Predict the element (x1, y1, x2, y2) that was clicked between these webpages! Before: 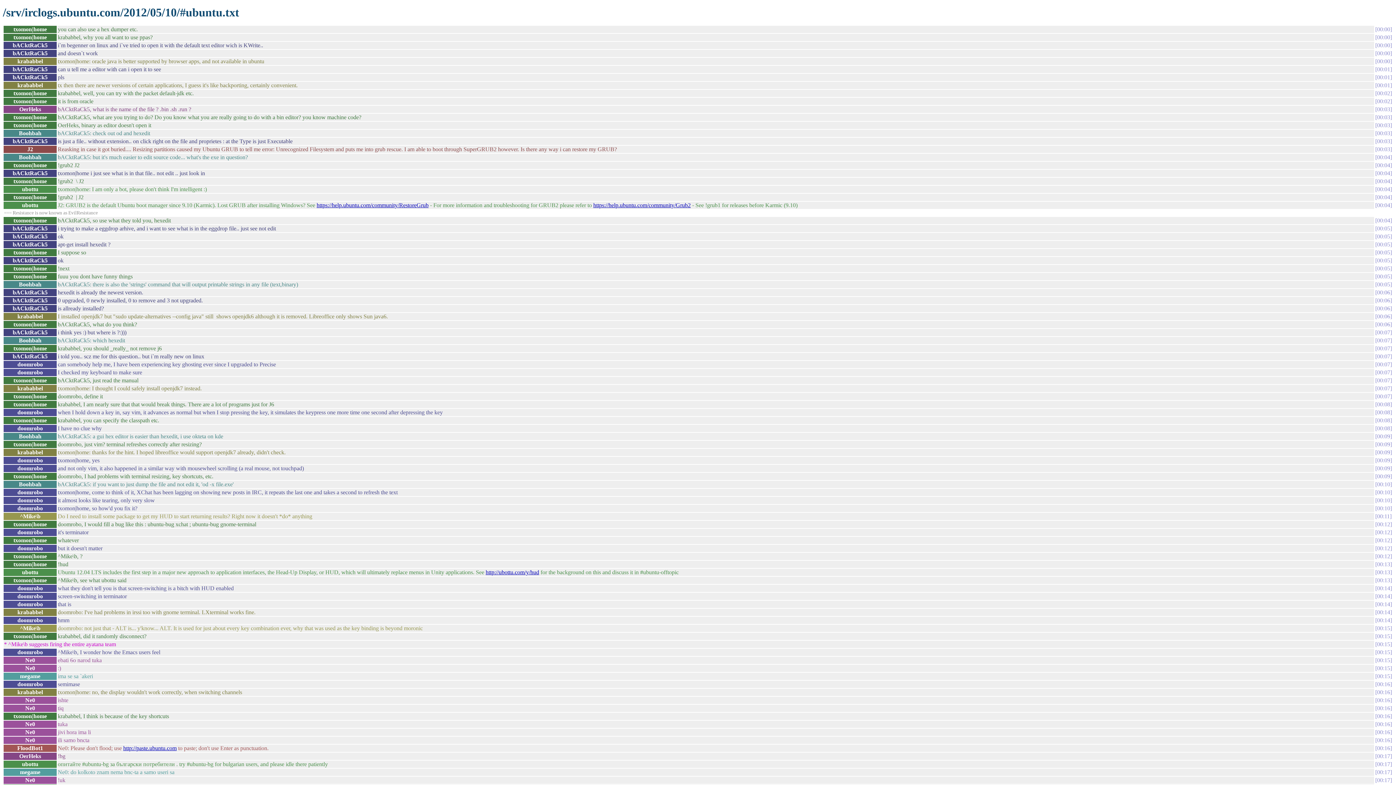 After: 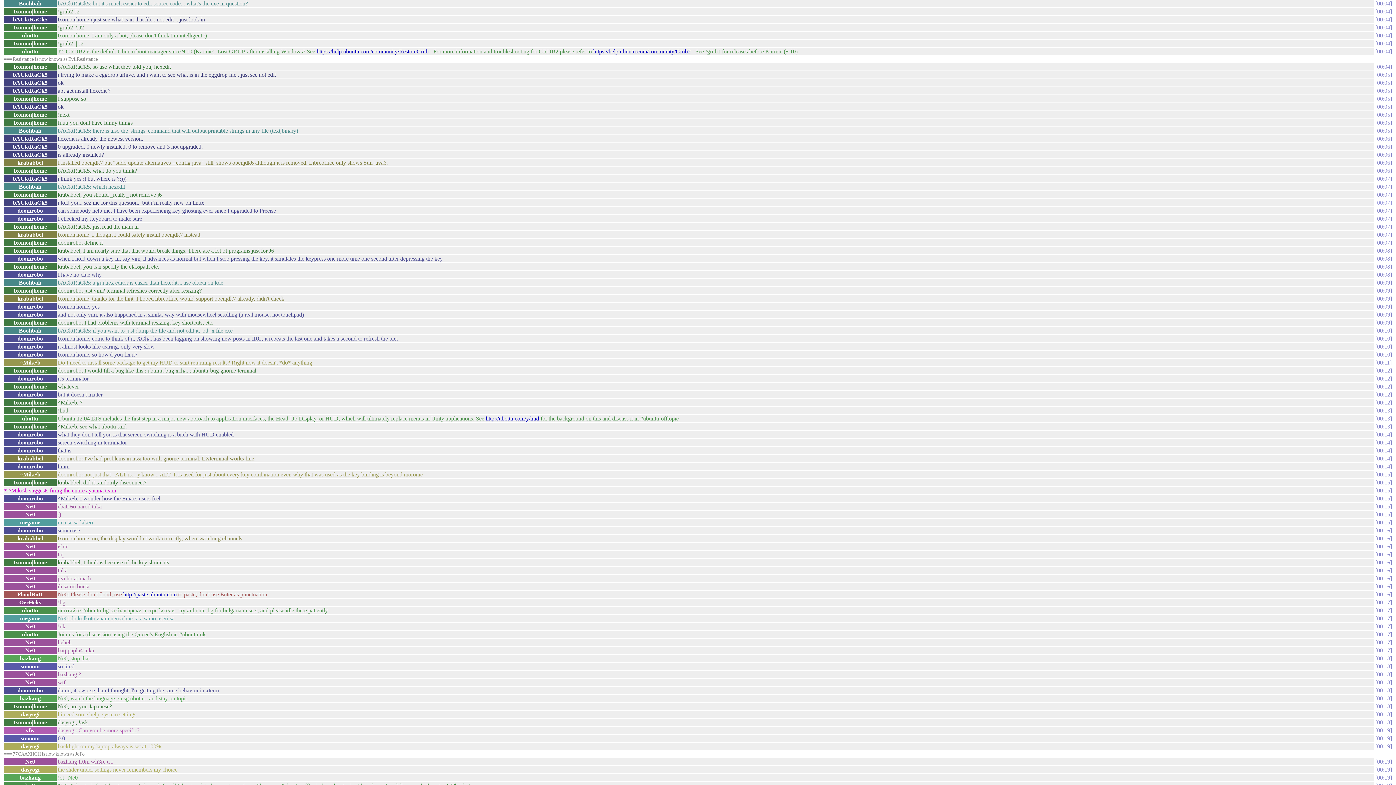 Action: bbox: (1375, 202, 1392, 208) label: 00:04